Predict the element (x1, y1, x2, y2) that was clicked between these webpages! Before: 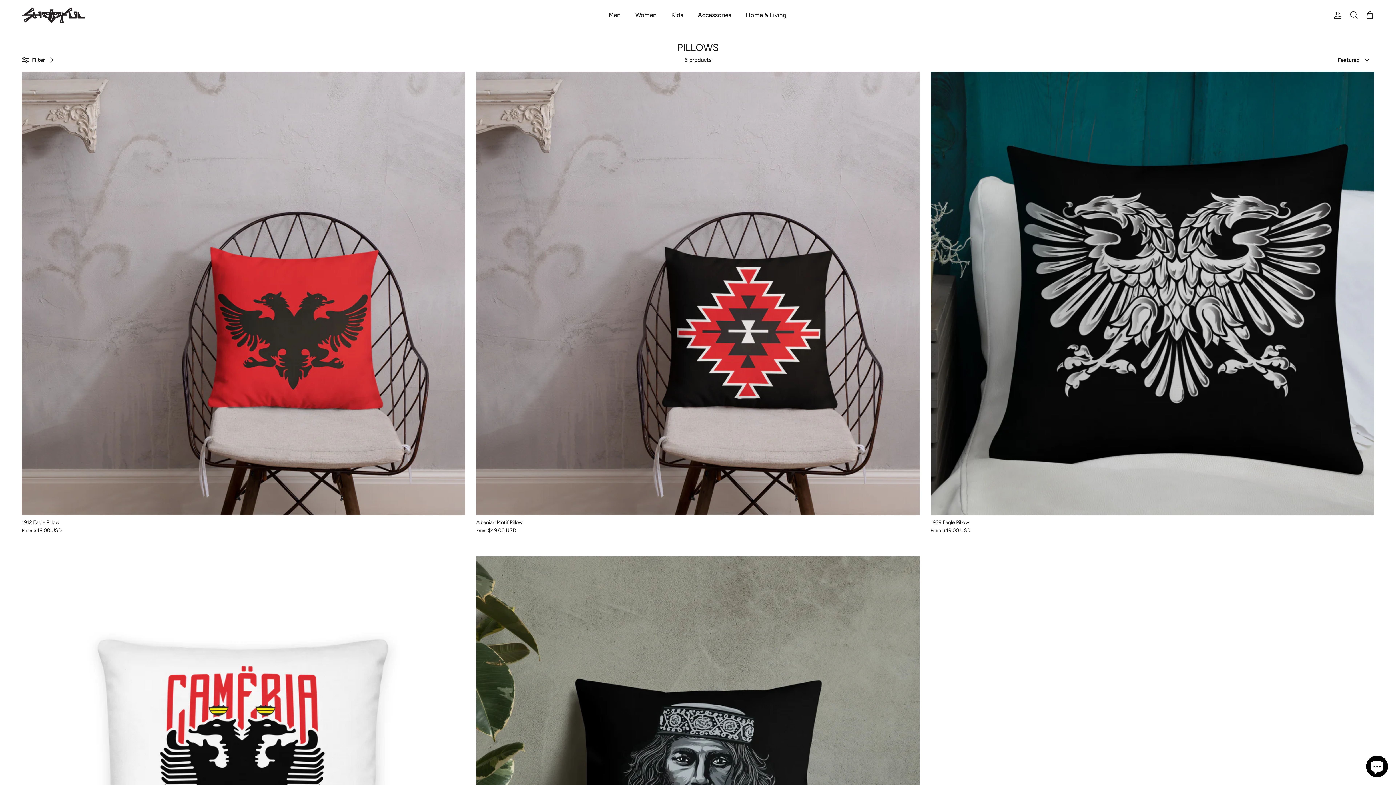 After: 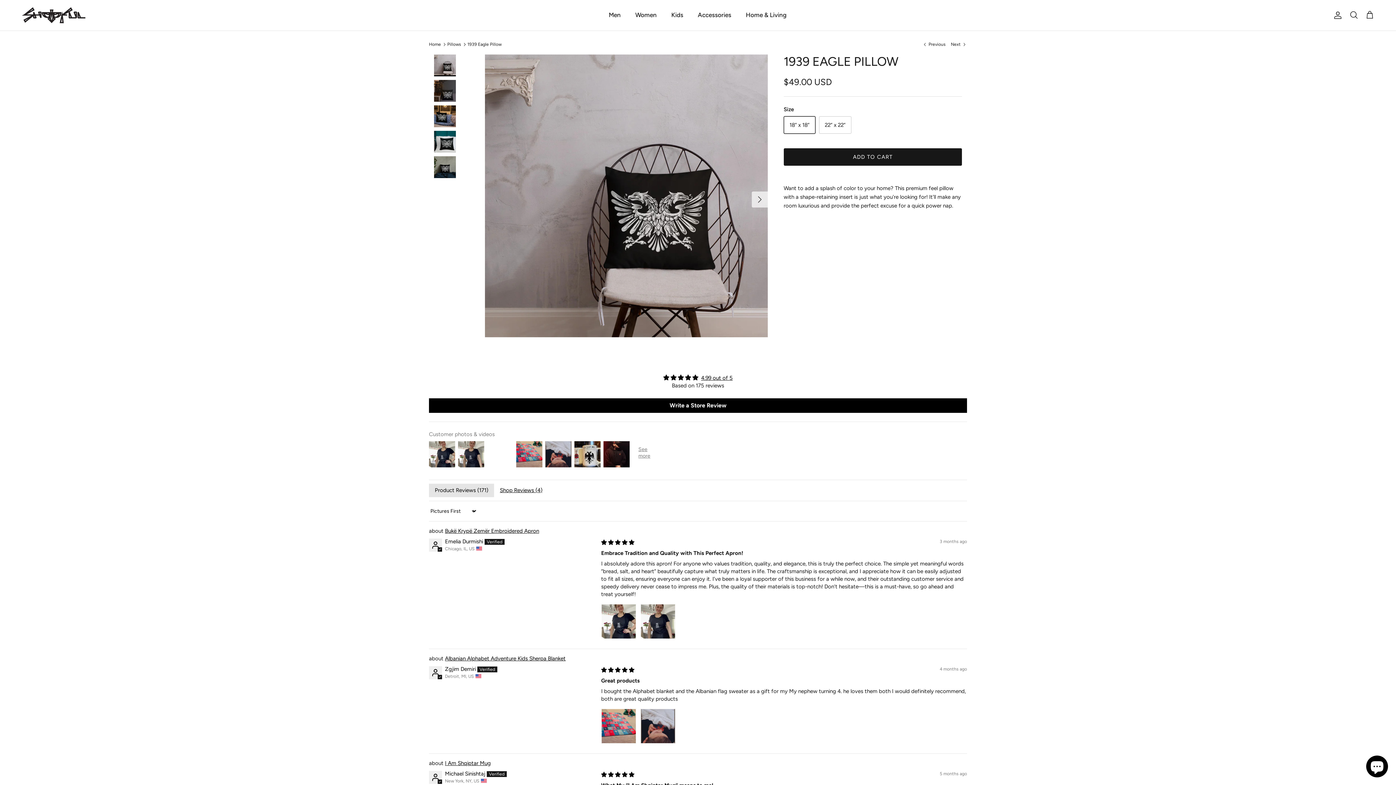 Action: label: 1939 Eagle Pillow
From
$49.00 USD bbox: (930, 518, 1374, 534)